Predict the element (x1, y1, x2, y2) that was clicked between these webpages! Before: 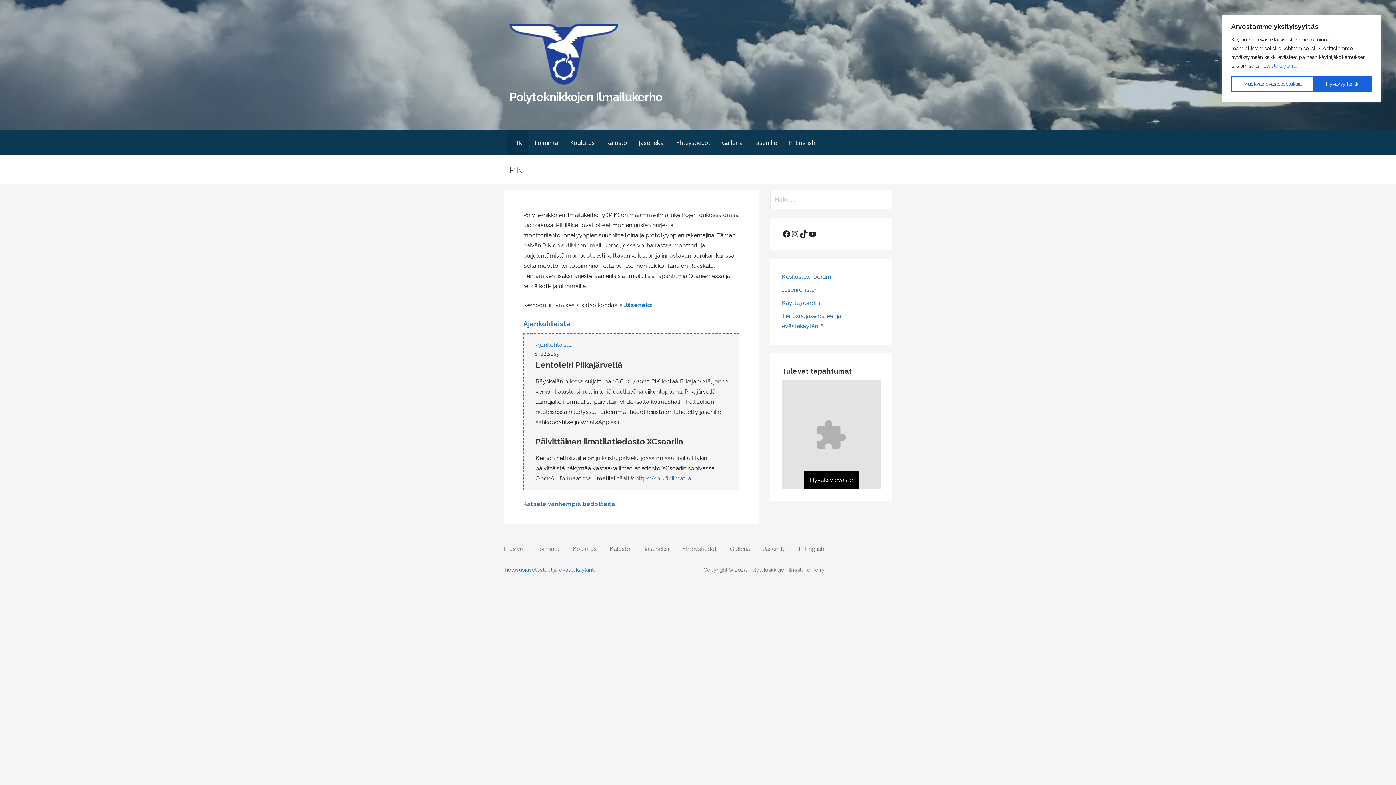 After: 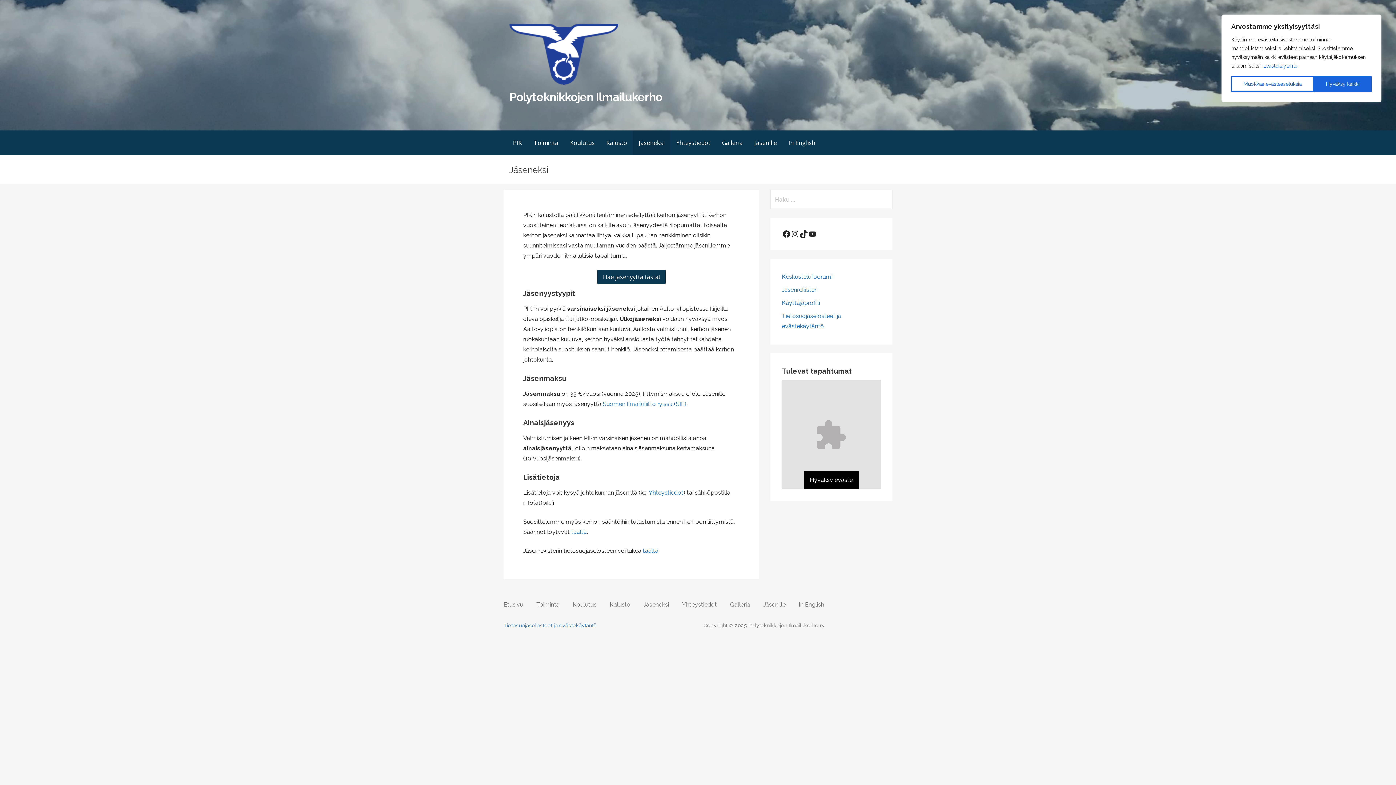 Action: label: Jäseneksi bbox: (643, 545, 669, 552)